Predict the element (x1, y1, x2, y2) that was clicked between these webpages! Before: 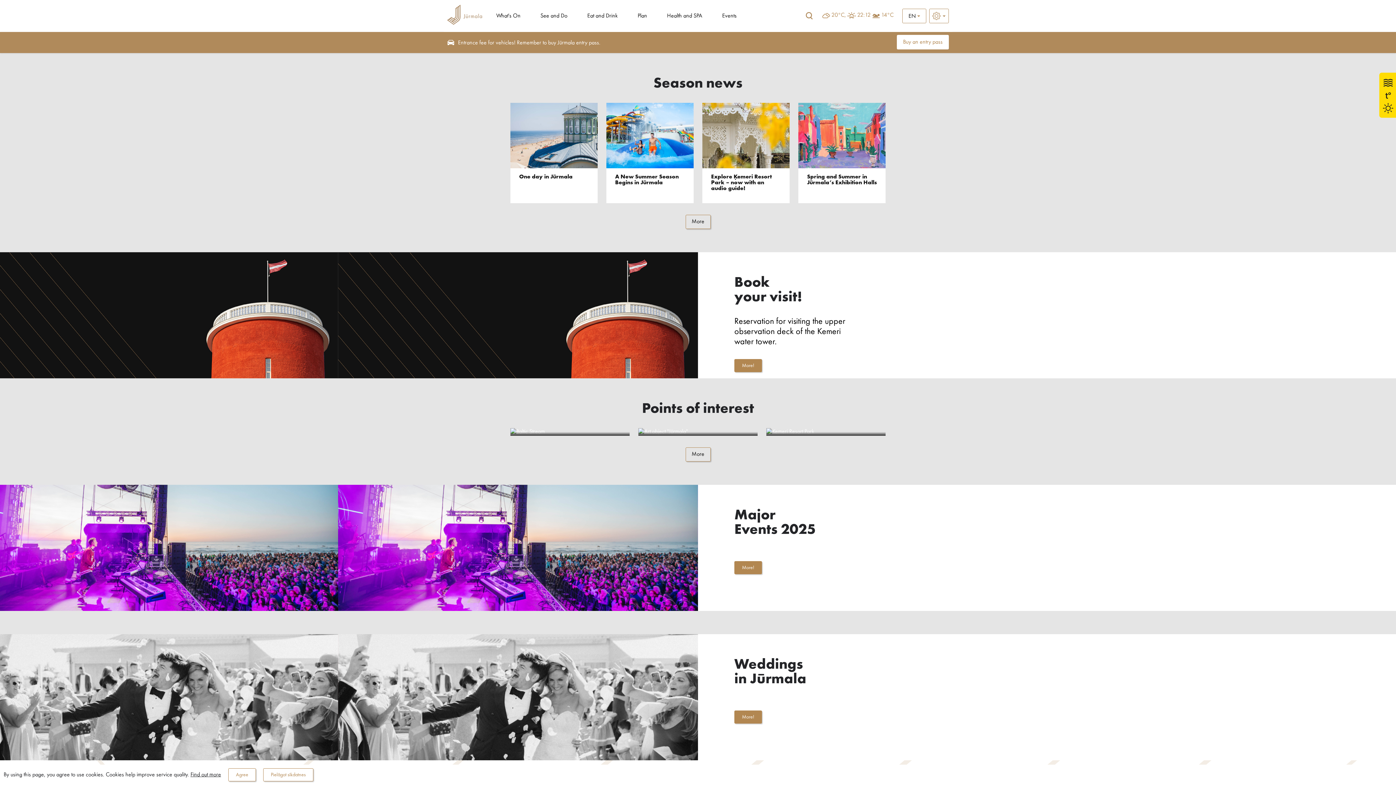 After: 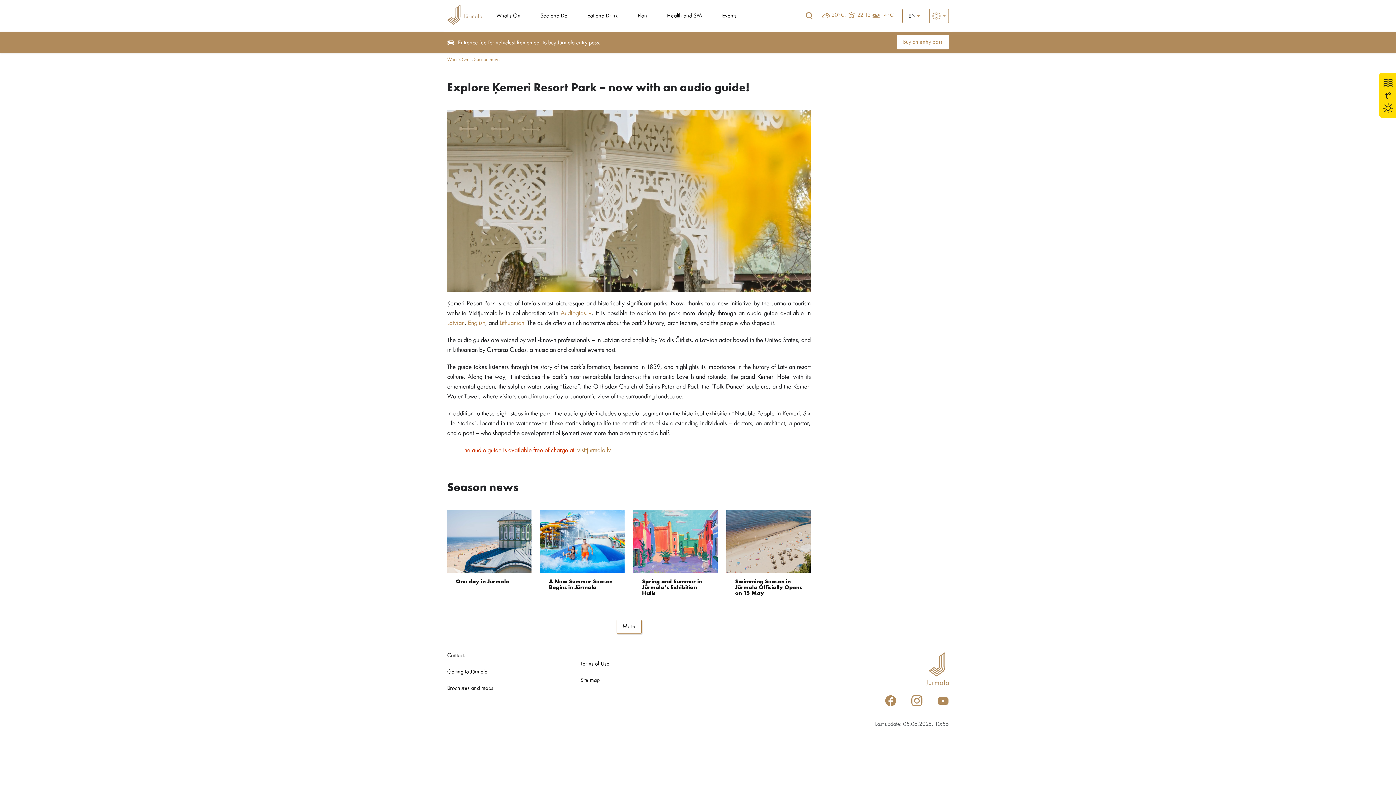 Action: label: Explore Ķemeri Resort Park – now with an audio guide! bbox: (702, 168, 789, 203)